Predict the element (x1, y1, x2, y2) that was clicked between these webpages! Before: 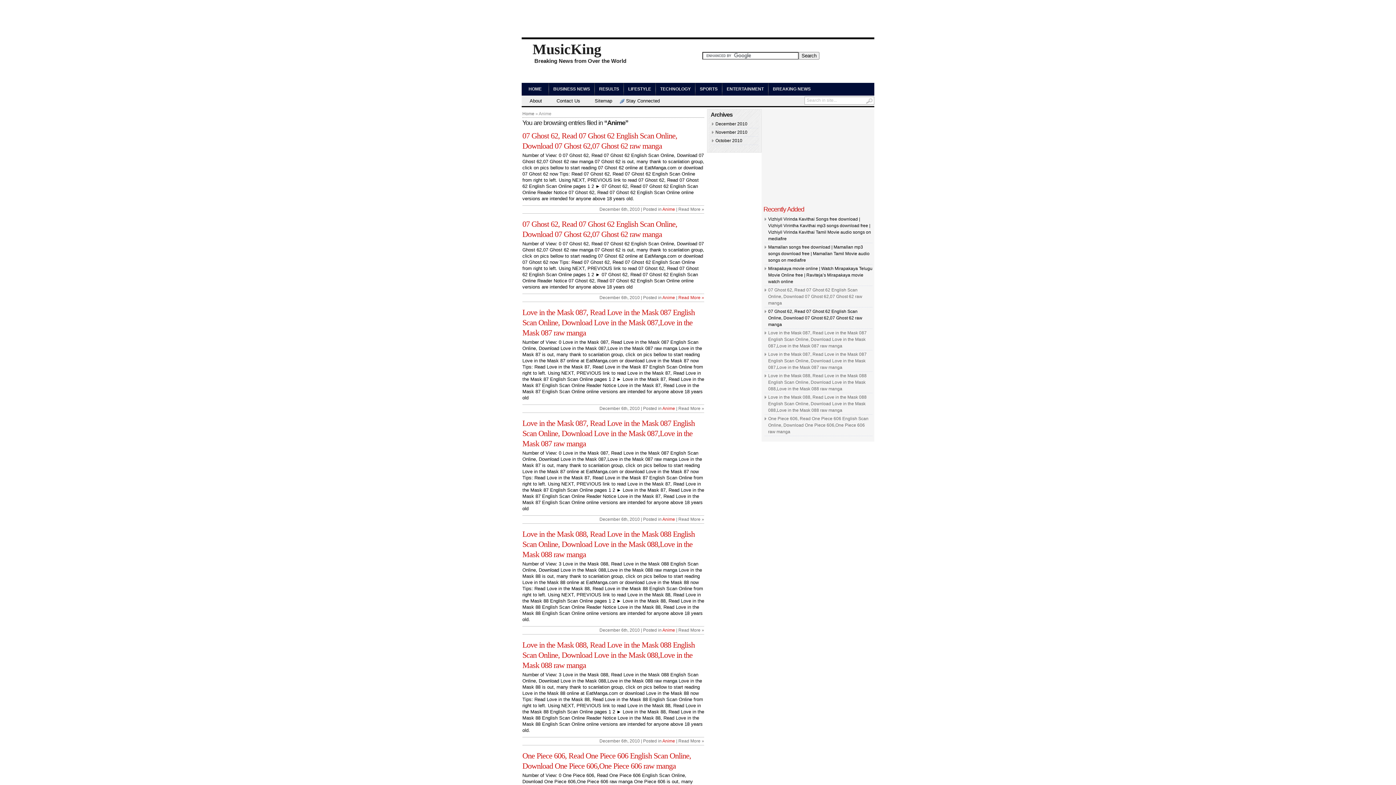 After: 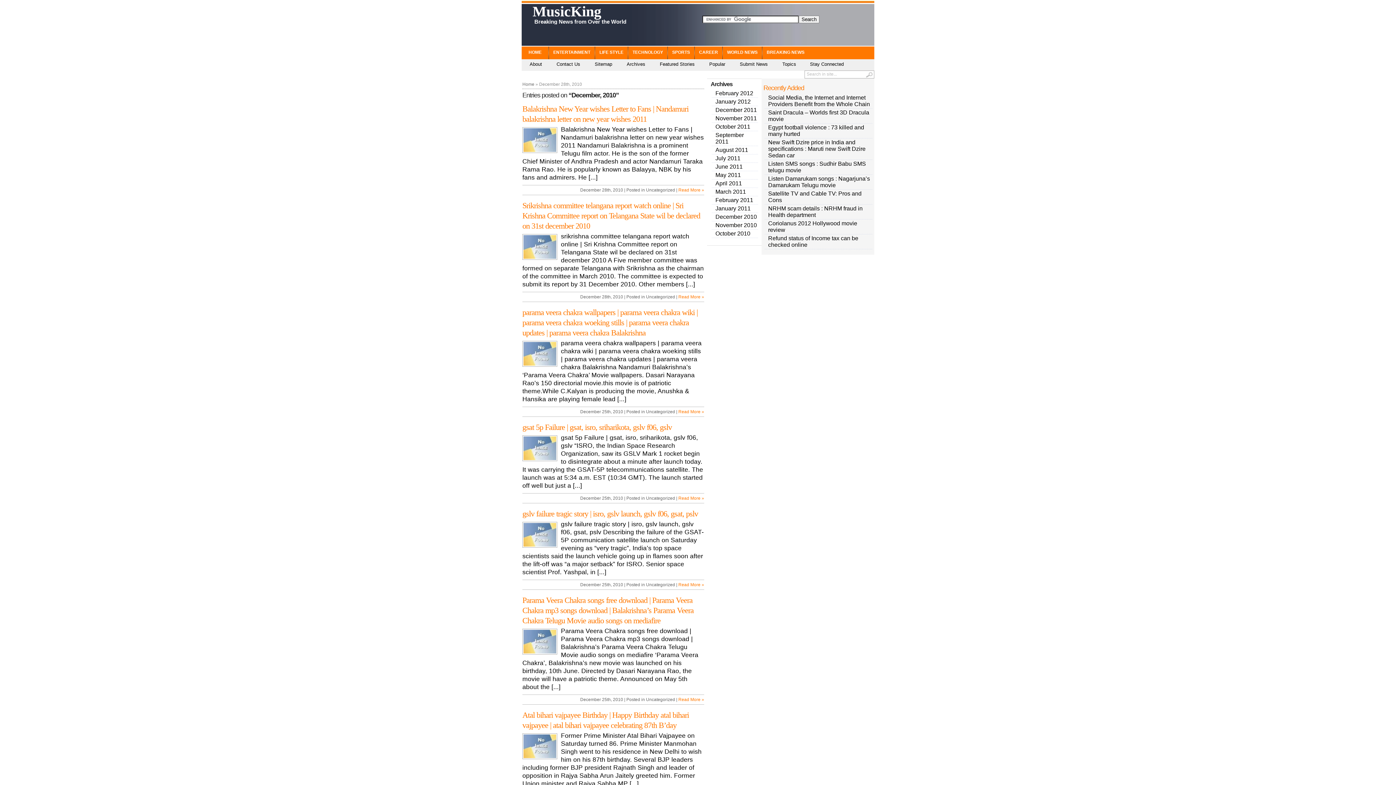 Action: label: December 2010 bbox: (715, 121, 747, 126)